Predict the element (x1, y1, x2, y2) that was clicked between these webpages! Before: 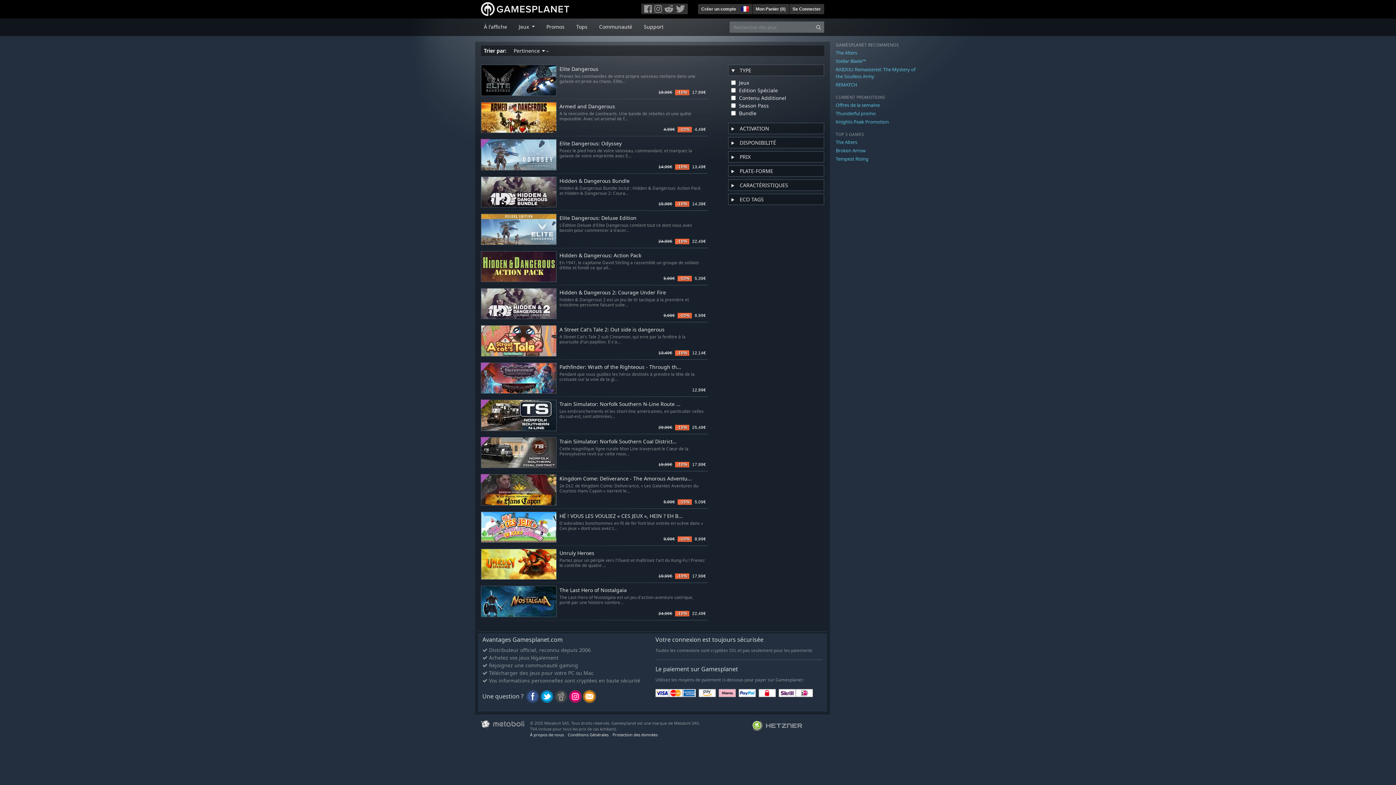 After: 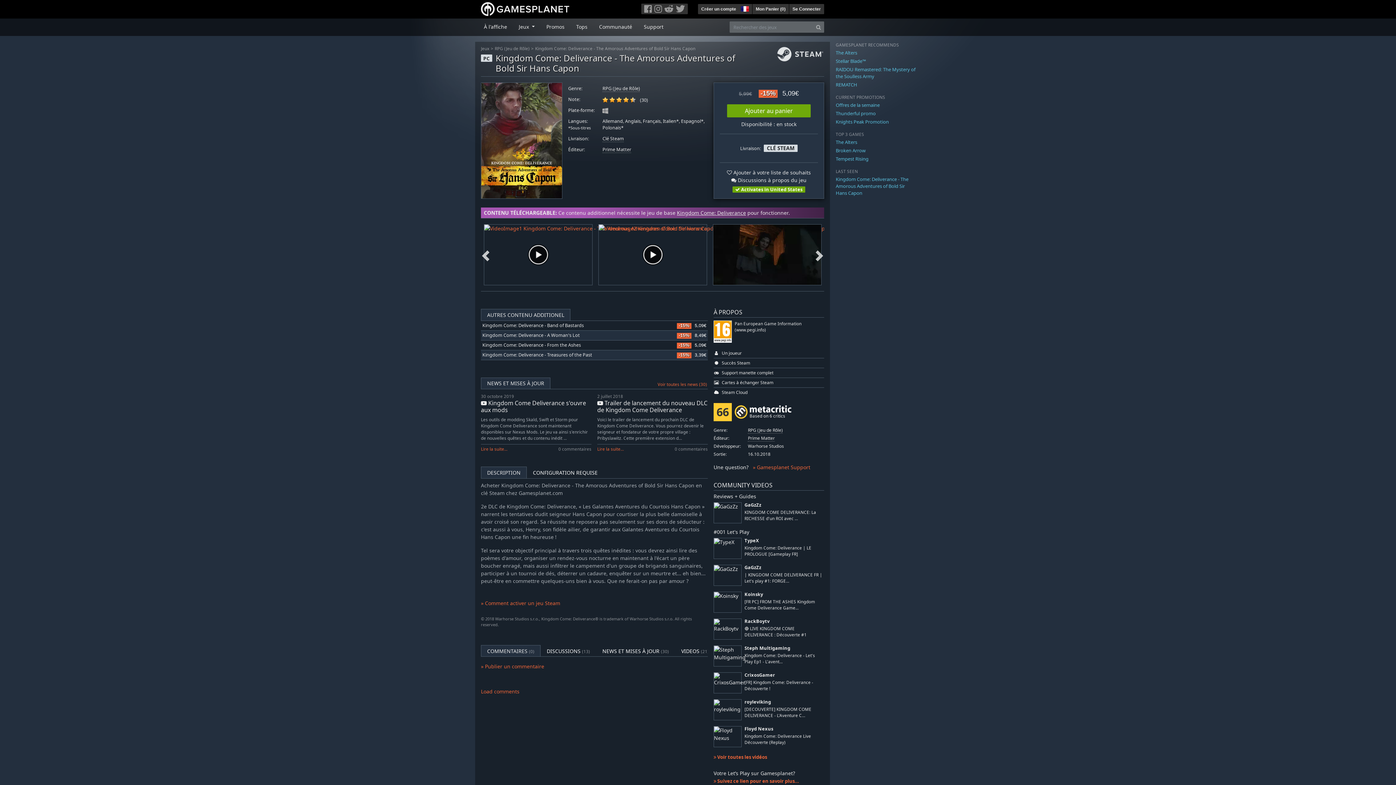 Action: bbox: (481, 474, 556, 505)